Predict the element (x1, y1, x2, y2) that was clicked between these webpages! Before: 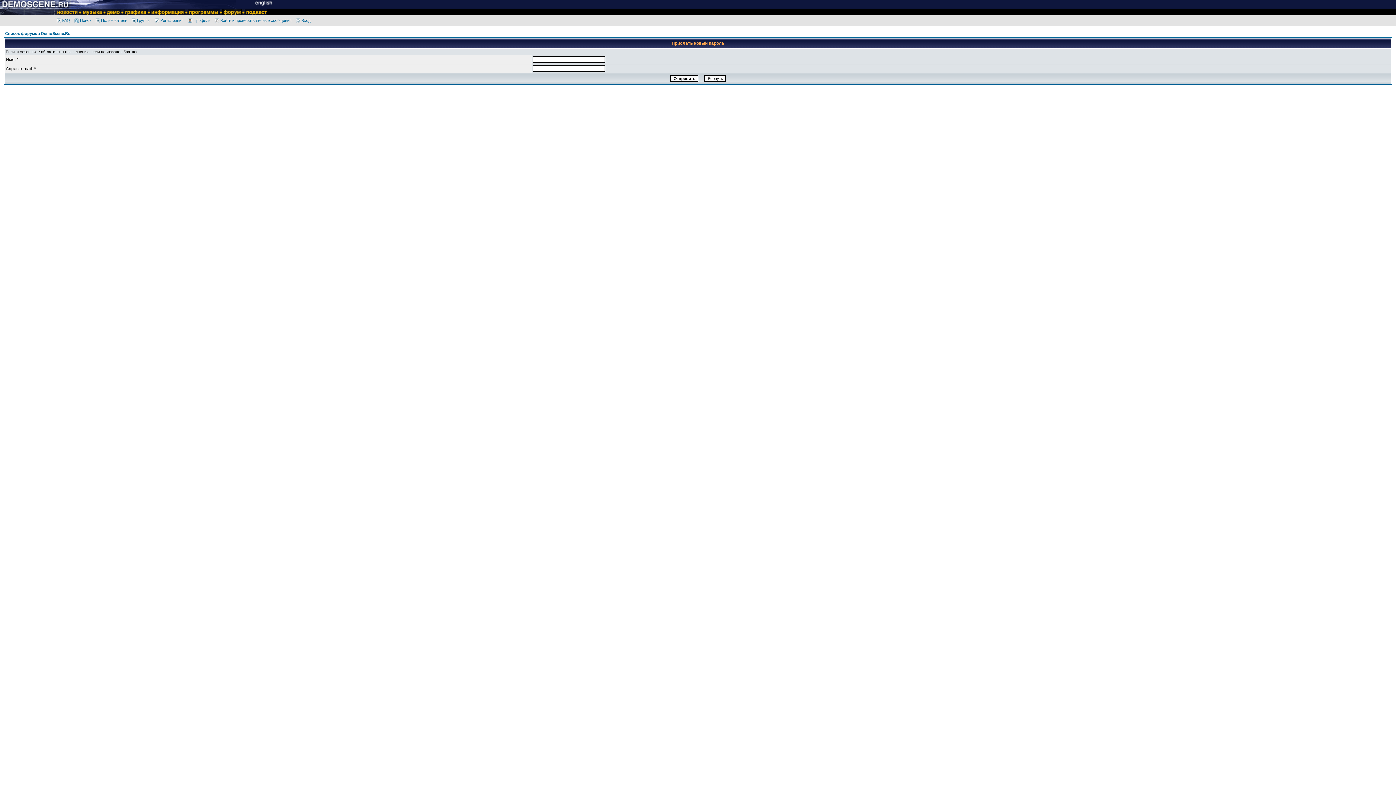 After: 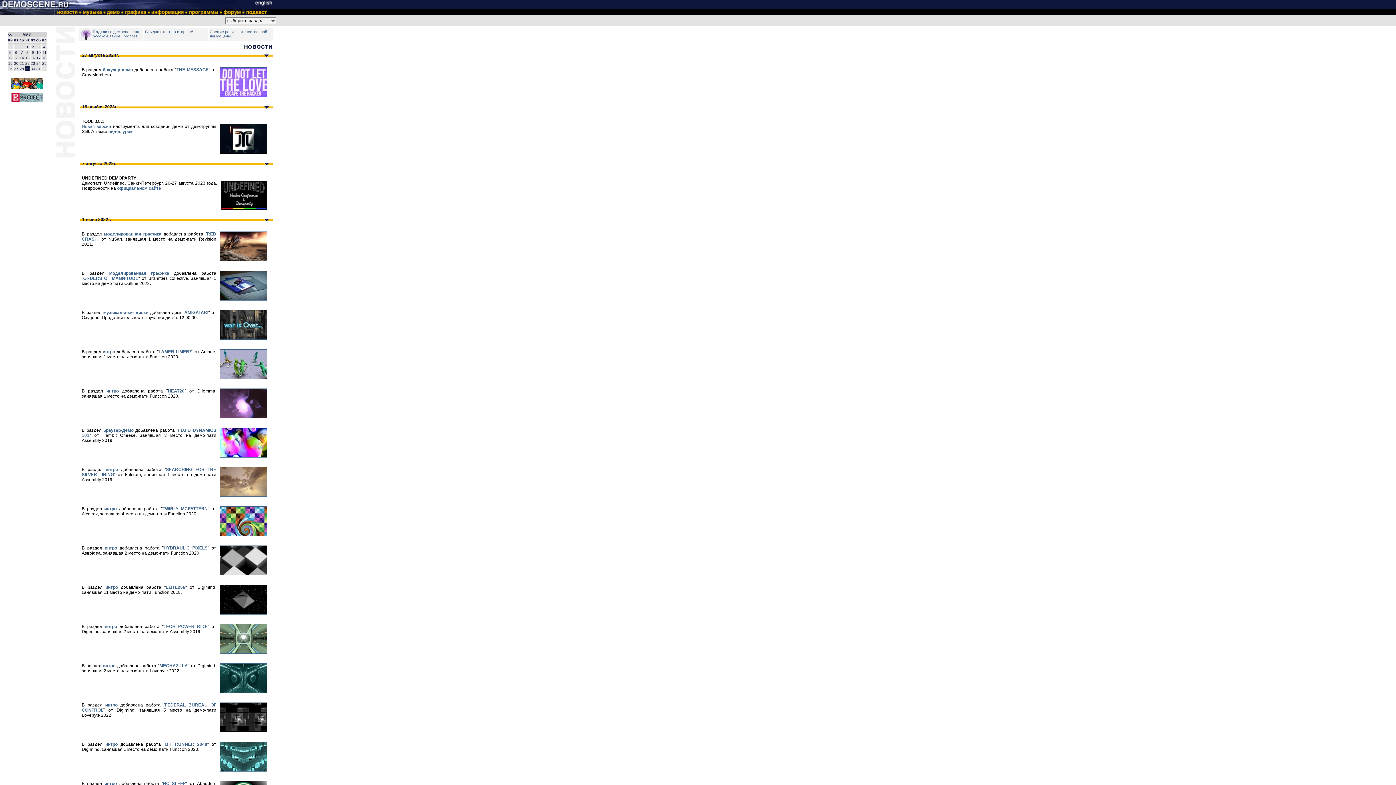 Action: bbox: (54, 10, 78, 16)